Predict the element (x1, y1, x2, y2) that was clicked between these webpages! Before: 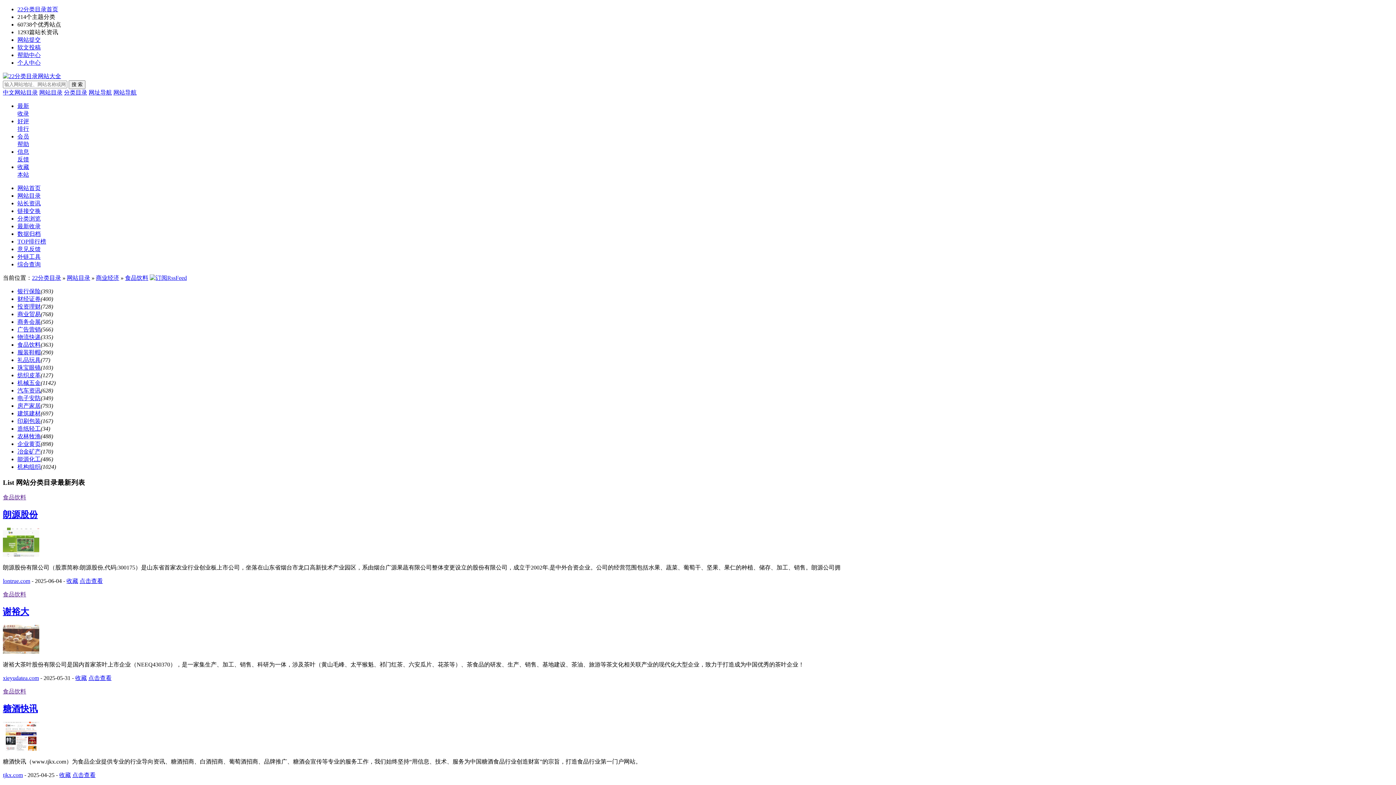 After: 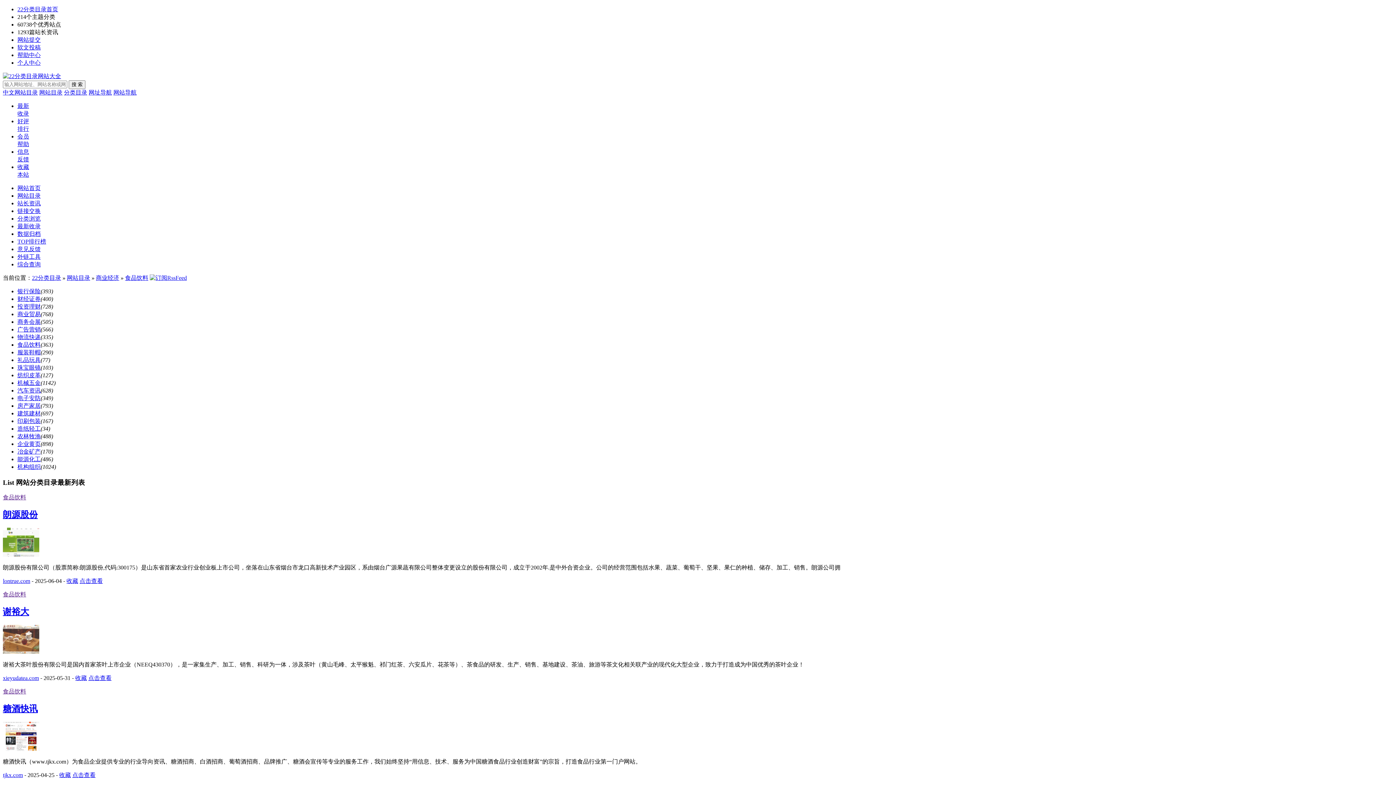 Action: label: 1293篇站长资讯 bbox: (17, 29, 58, 35)